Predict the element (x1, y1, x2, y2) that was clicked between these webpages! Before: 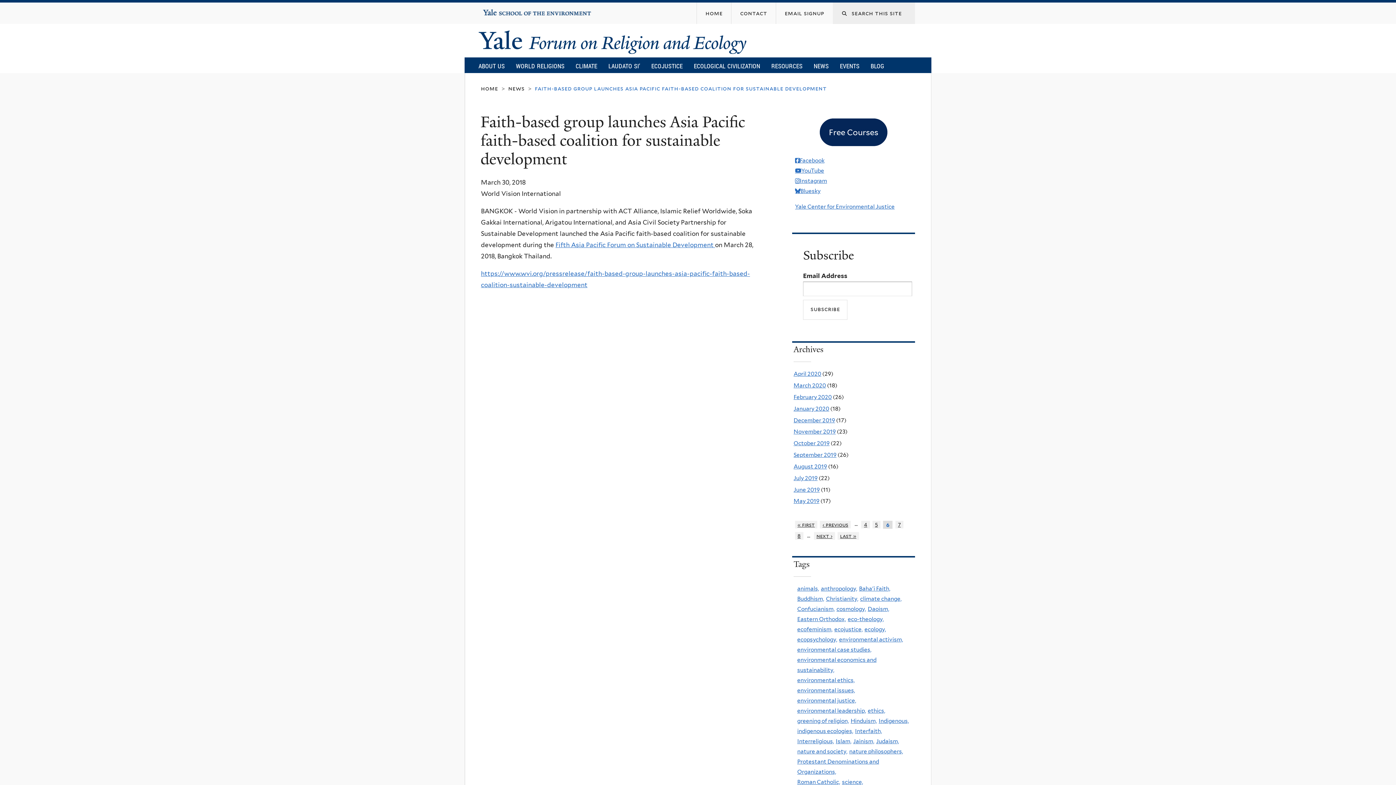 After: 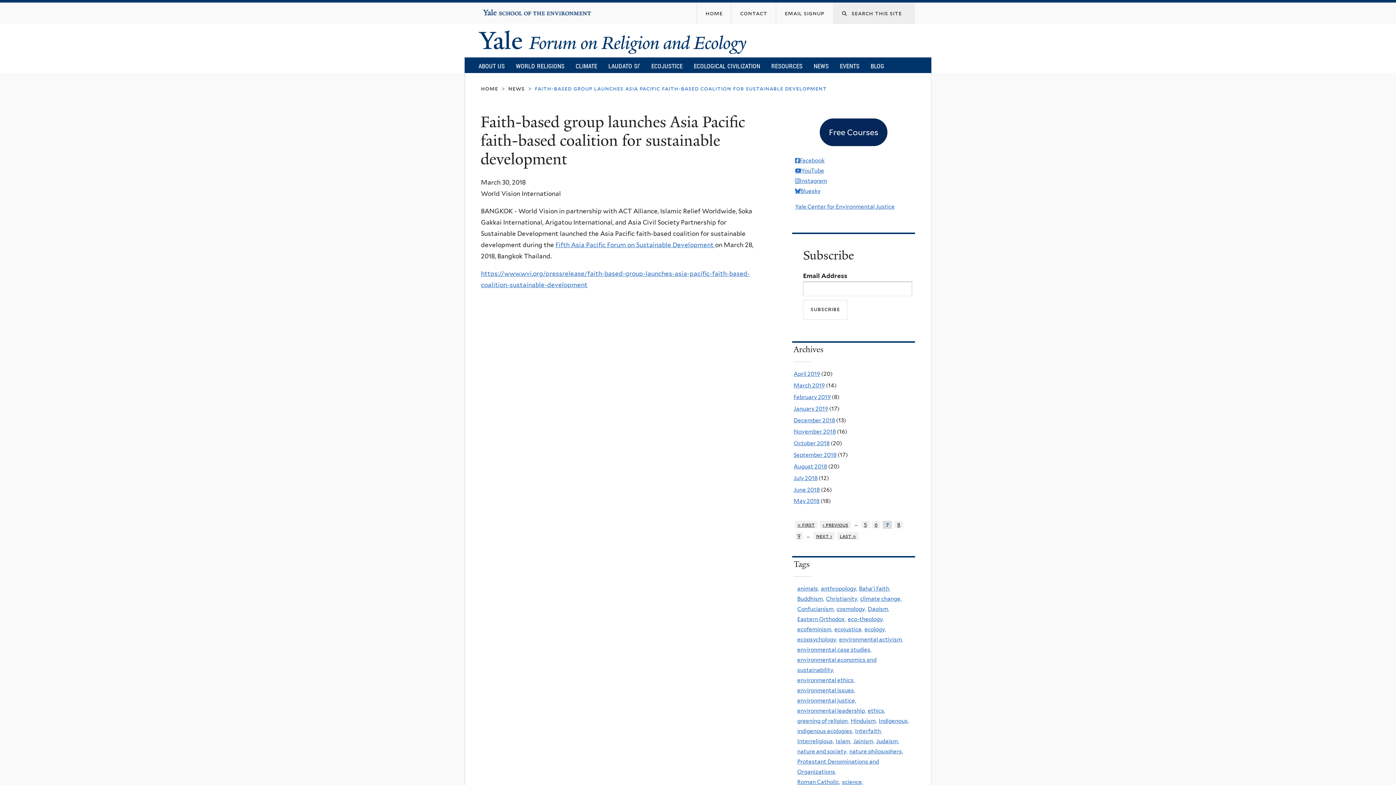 Action: label: 7 bbox: (895, 520, 903, 528)